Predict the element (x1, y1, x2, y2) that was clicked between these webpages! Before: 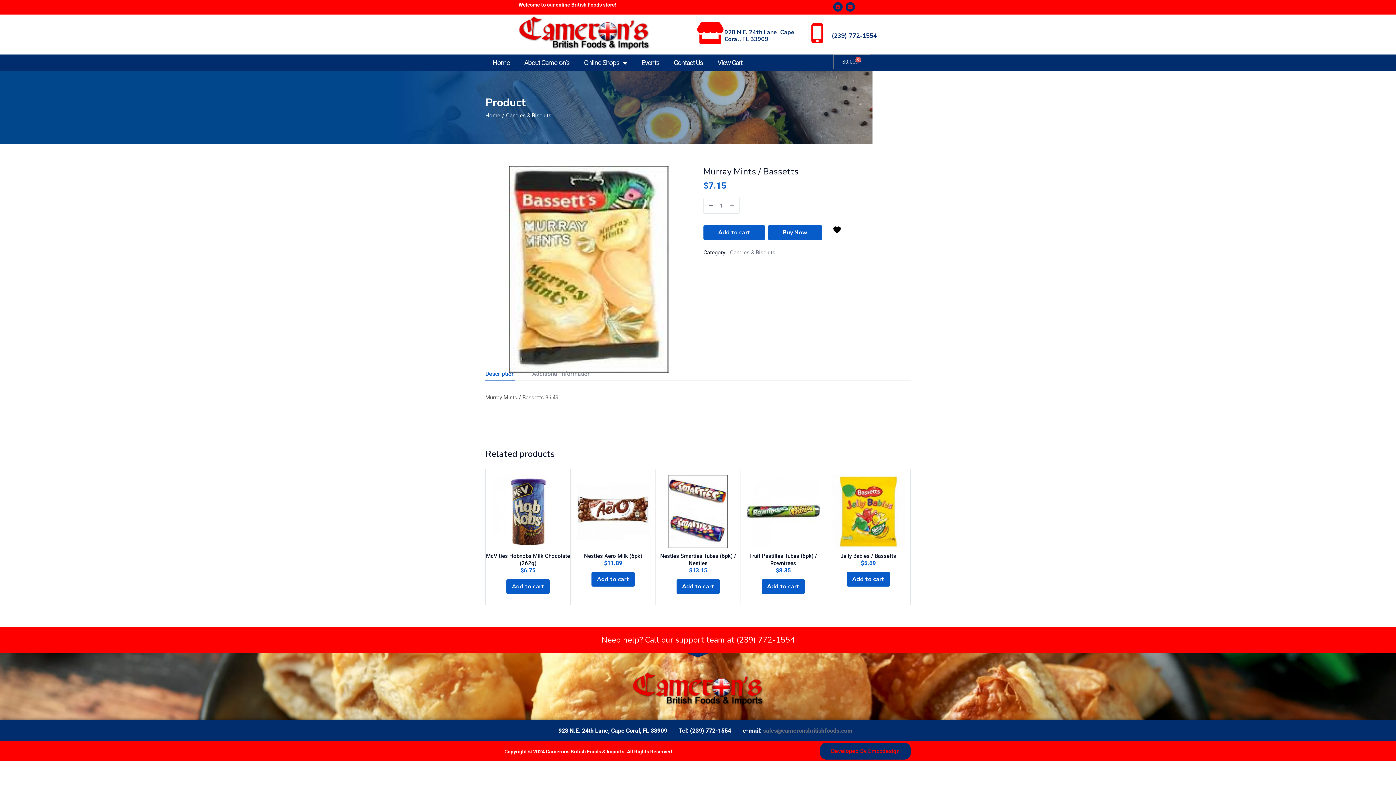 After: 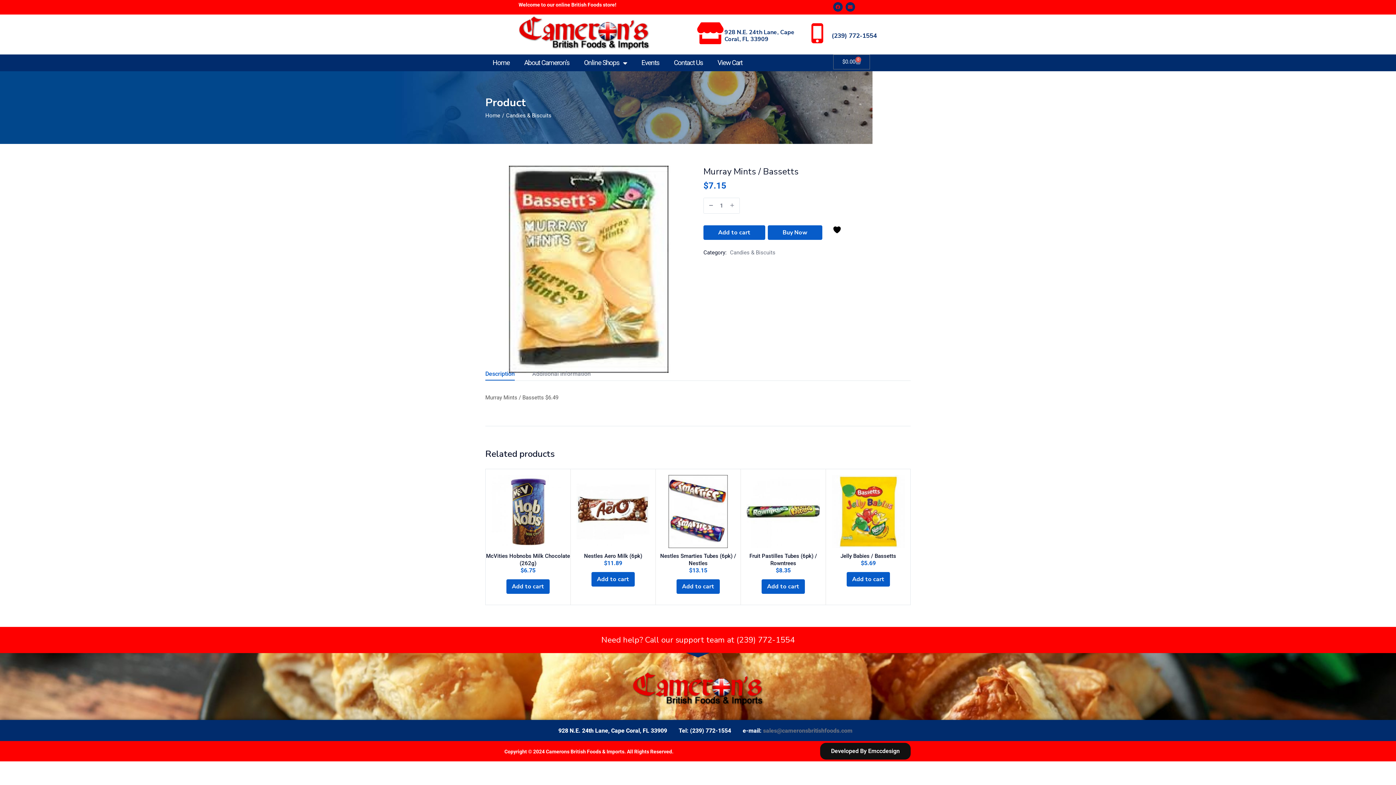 Action: bbox: (820, 743, 910, 760) label: Developed By Emccdesign